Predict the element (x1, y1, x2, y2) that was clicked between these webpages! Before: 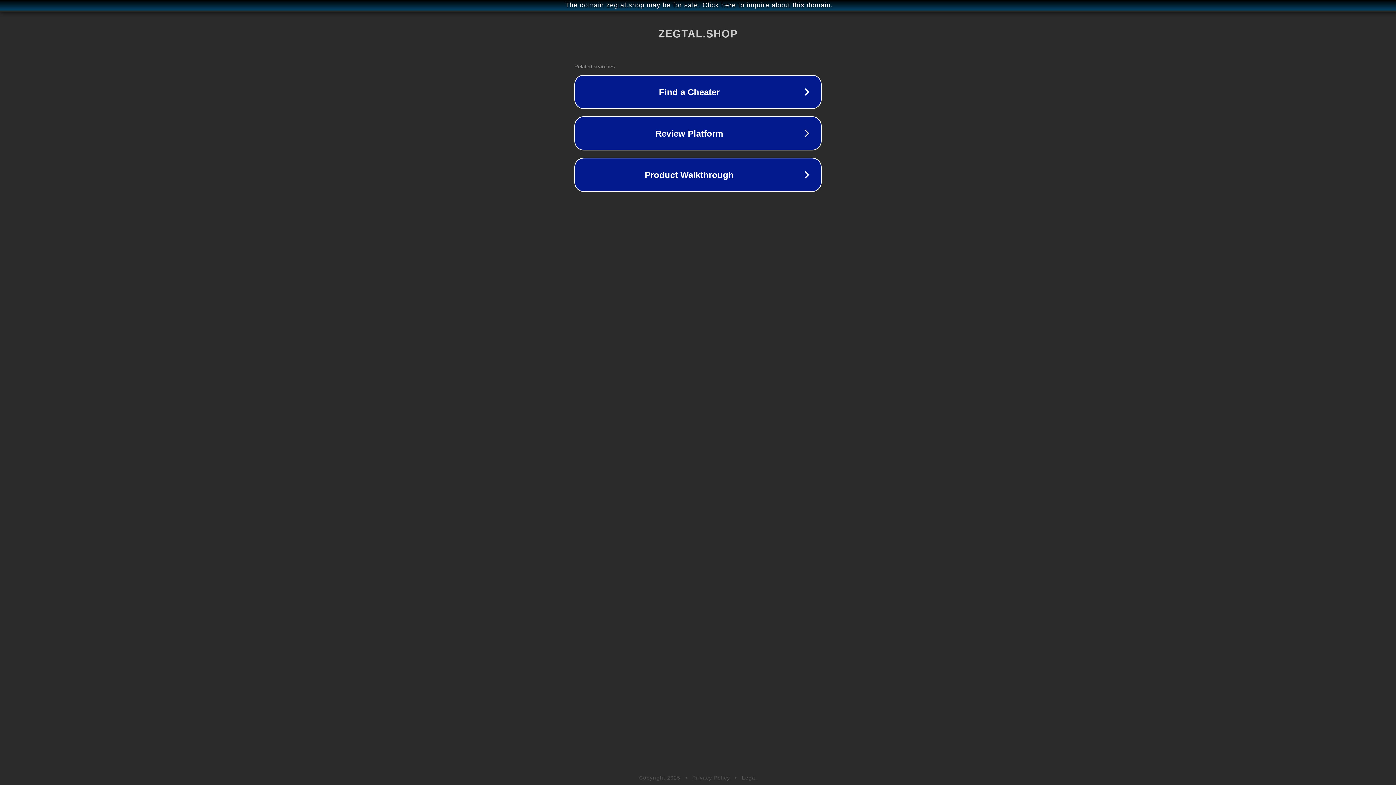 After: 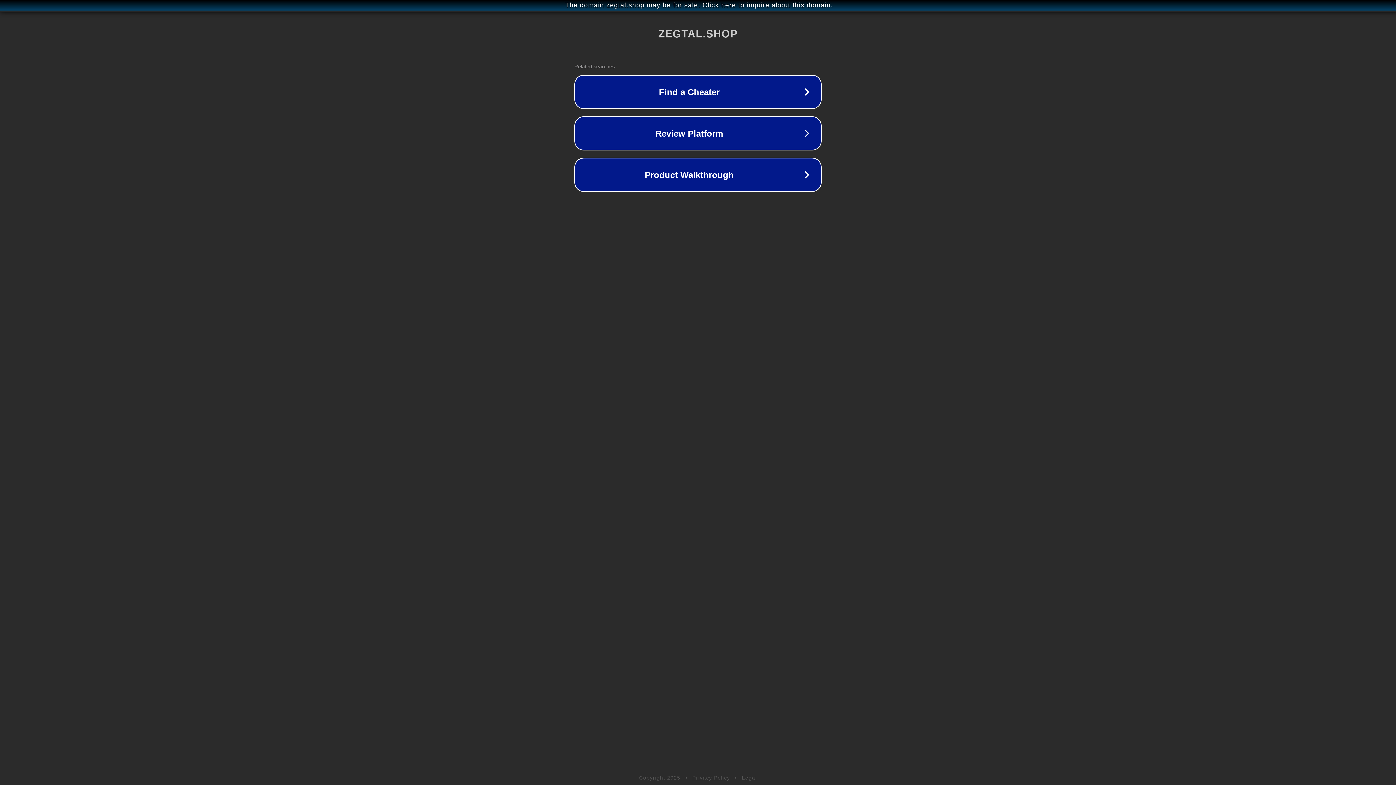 Action: label: Legal bbox: (742, 775, 757, 781)